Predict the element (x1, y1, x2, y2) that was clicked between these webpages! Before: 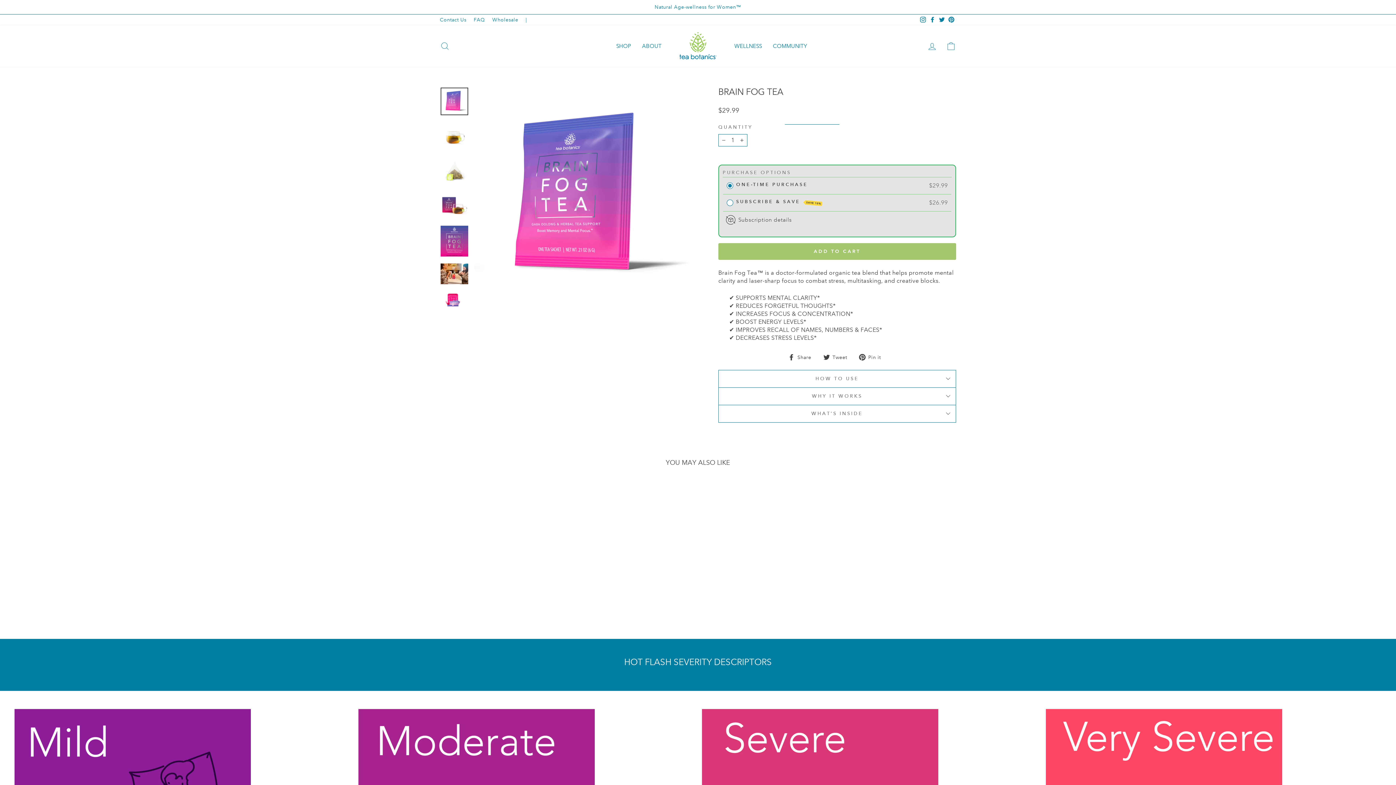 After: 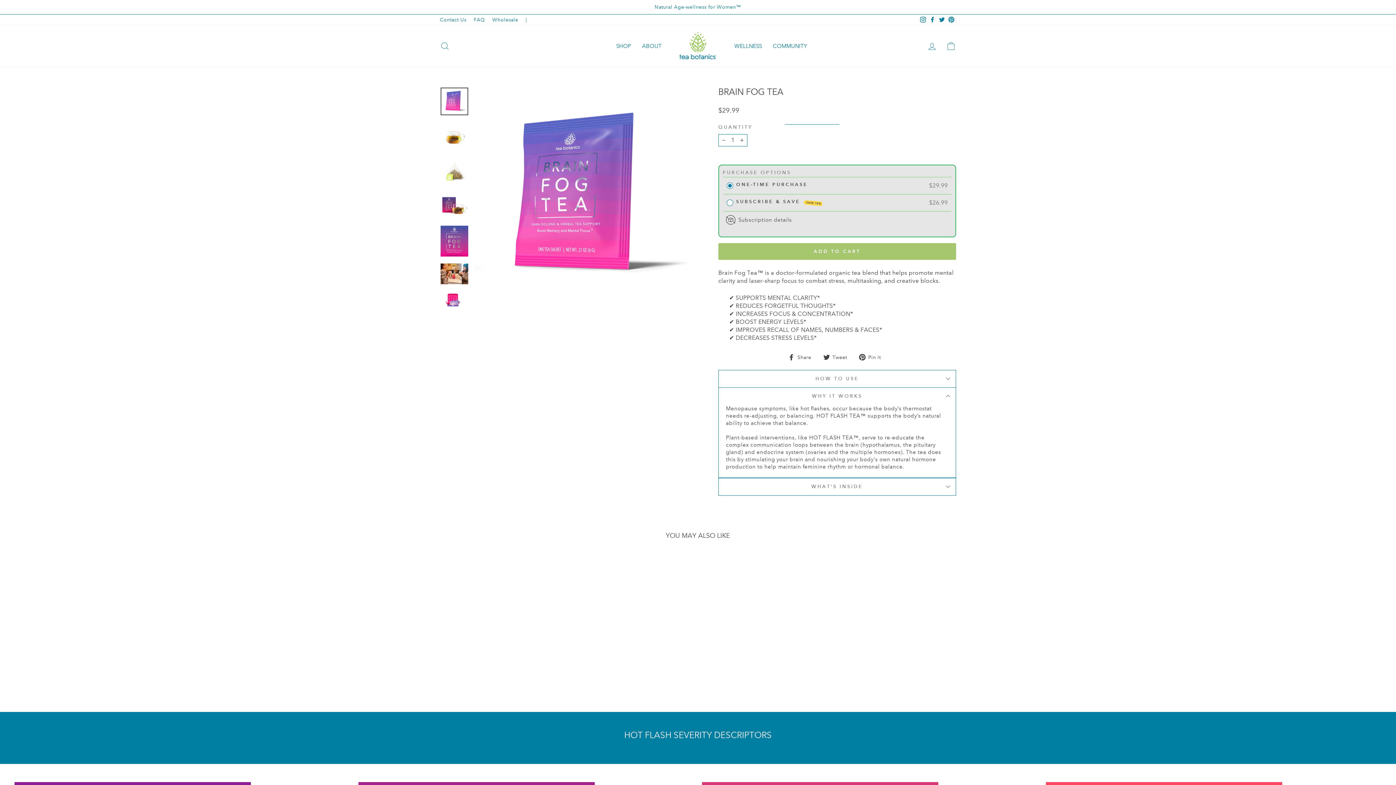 Action: bbox: (718, 387, 956, 405) label: WHY IT WORKS